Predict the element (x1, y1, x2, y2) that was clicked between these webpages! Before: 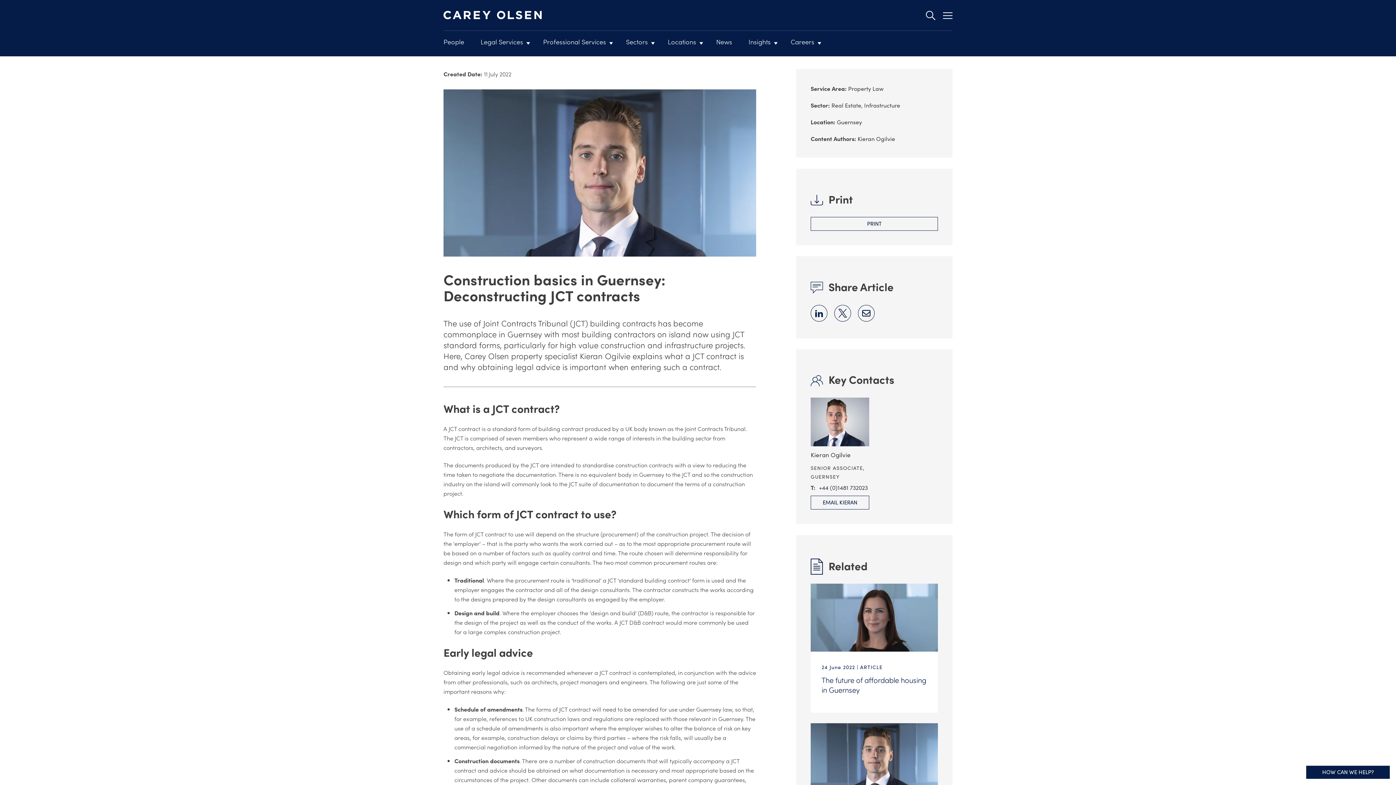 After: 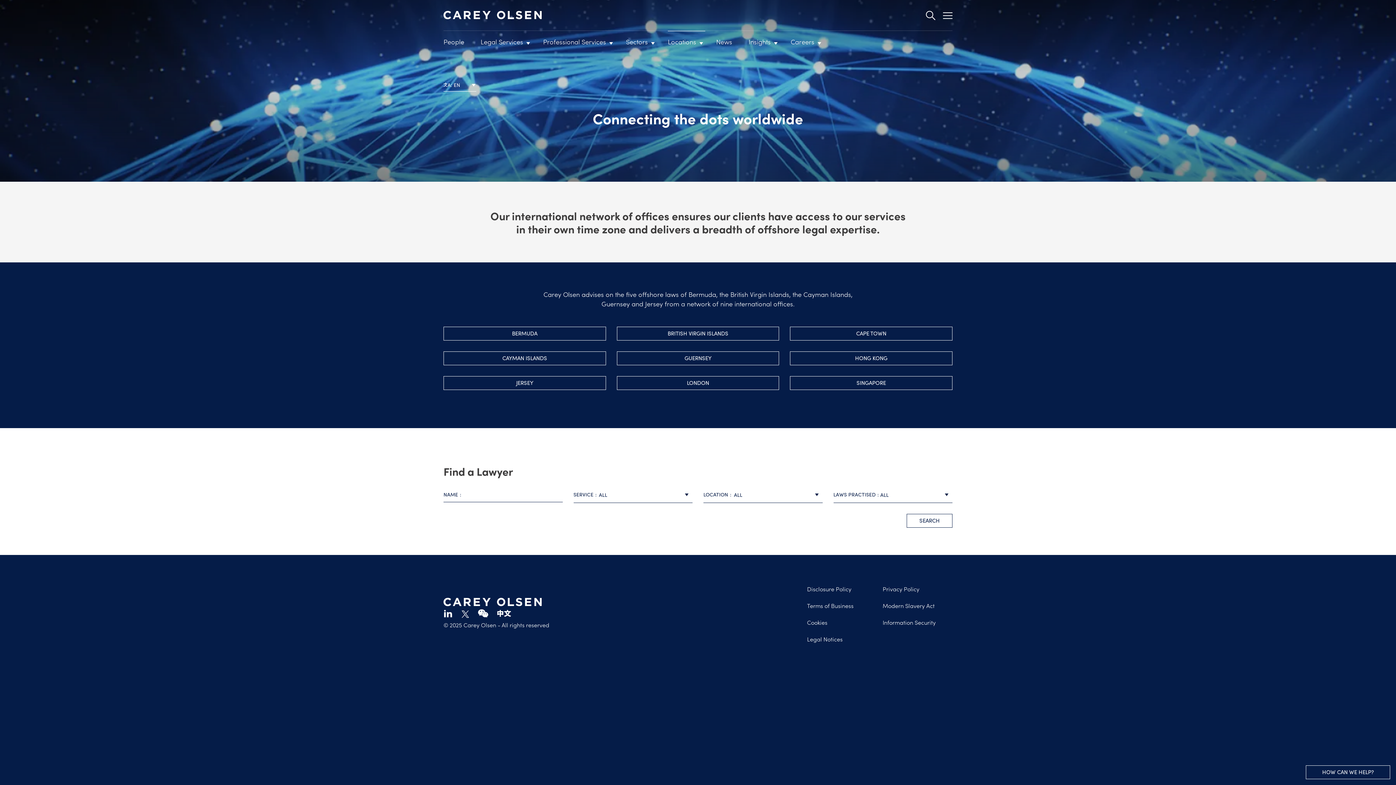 Action: bbox: (668, 30, 705, 56) label: Locations